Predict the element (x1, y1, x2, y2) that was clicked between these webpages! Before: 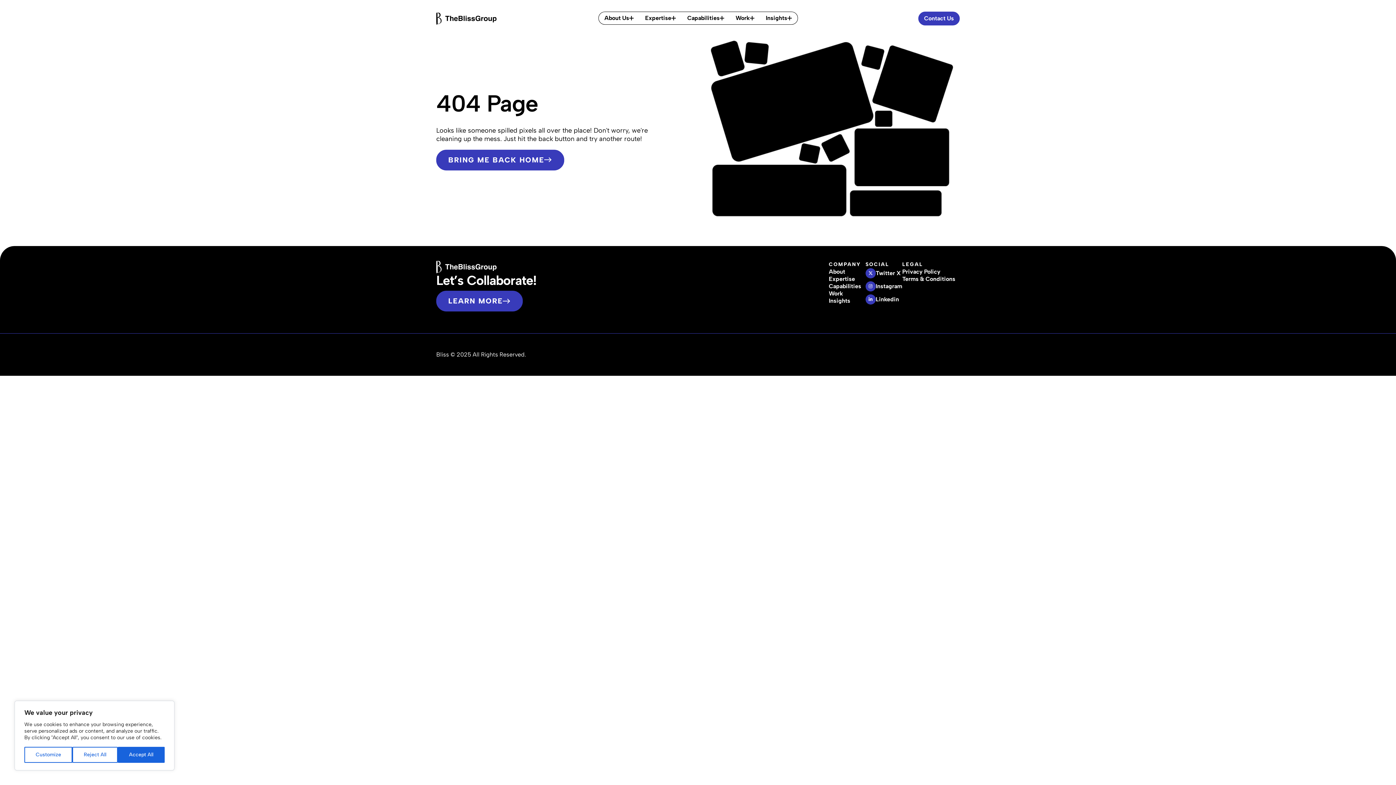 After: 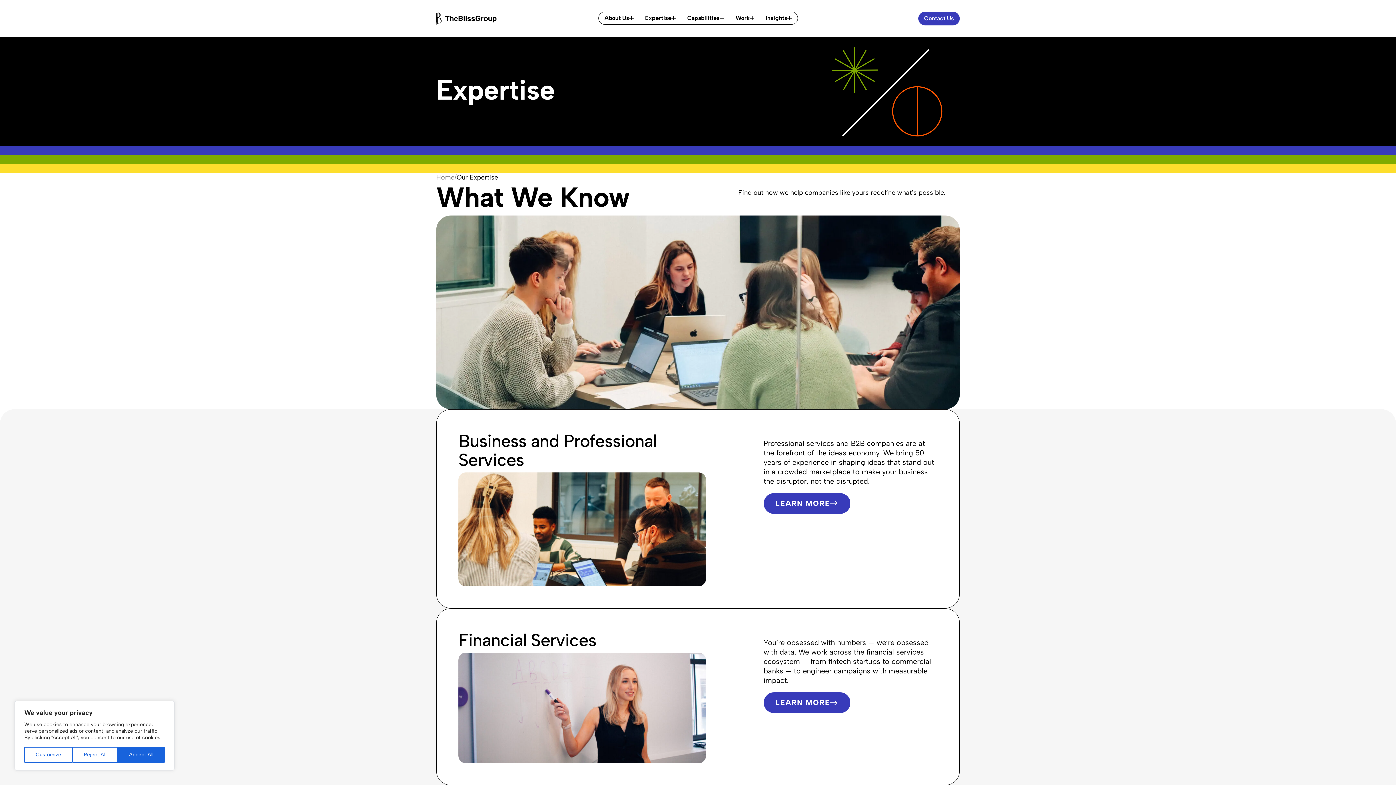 Action: bbox: (829, 275, 865, 282) label: Expertise